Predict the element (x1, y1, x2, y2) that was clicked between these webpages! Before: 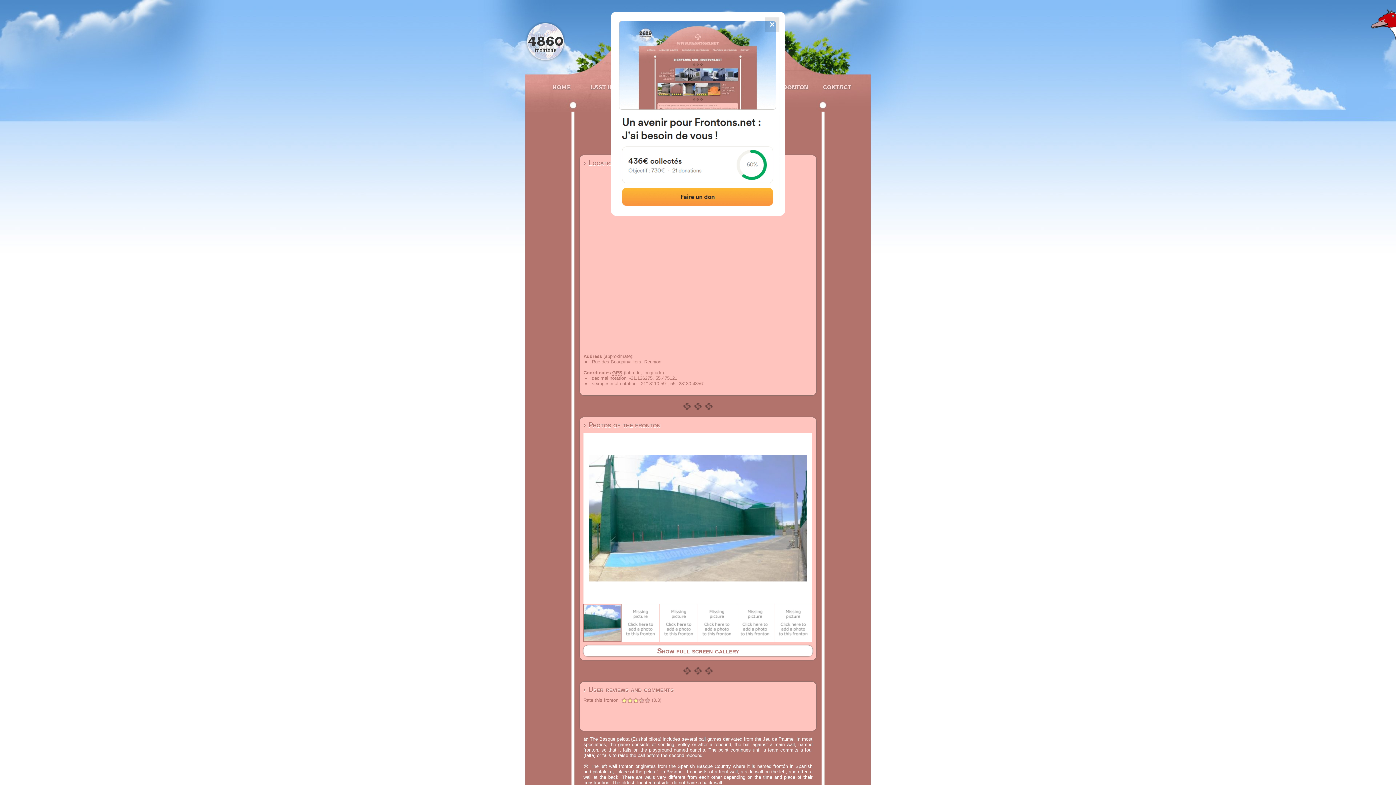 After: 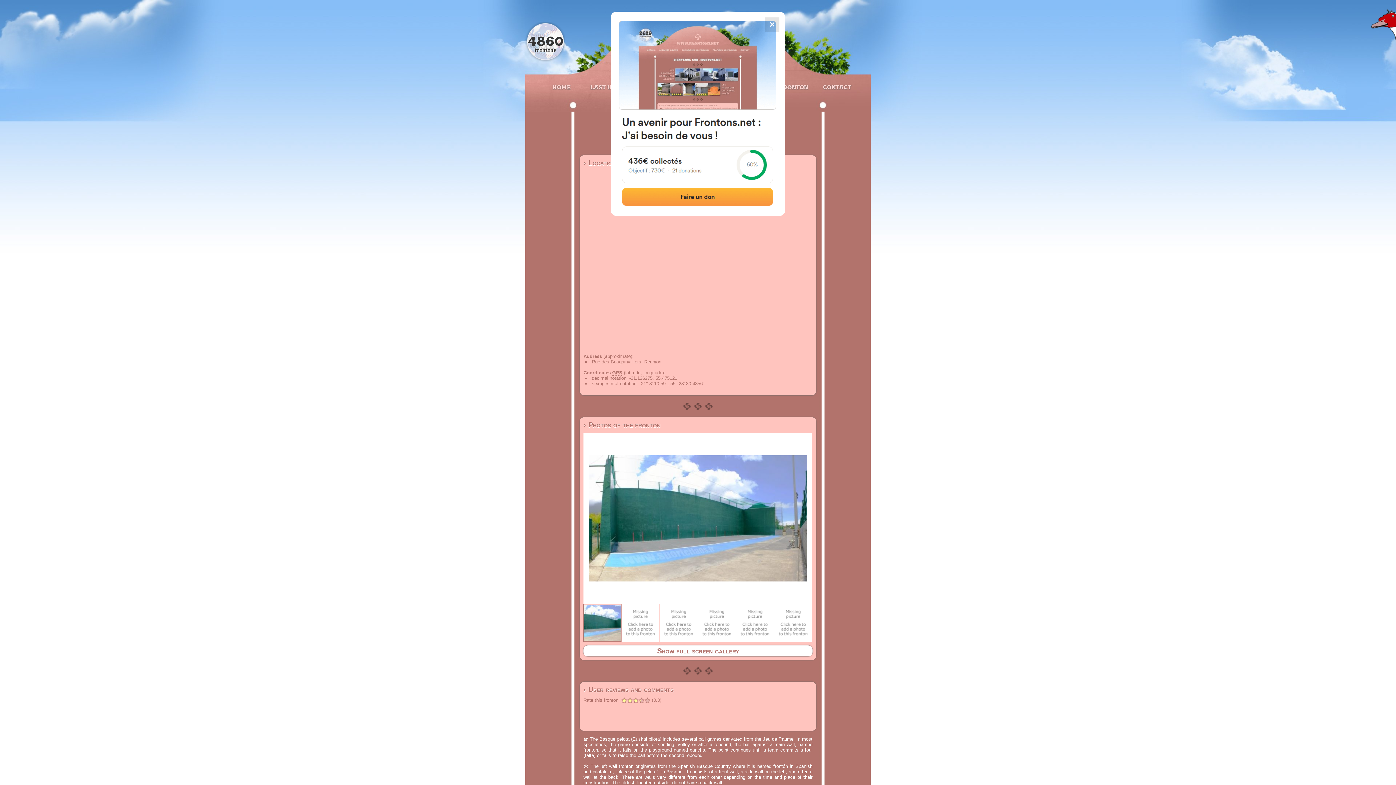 Action: bbox: (616, 203, 779, 209)